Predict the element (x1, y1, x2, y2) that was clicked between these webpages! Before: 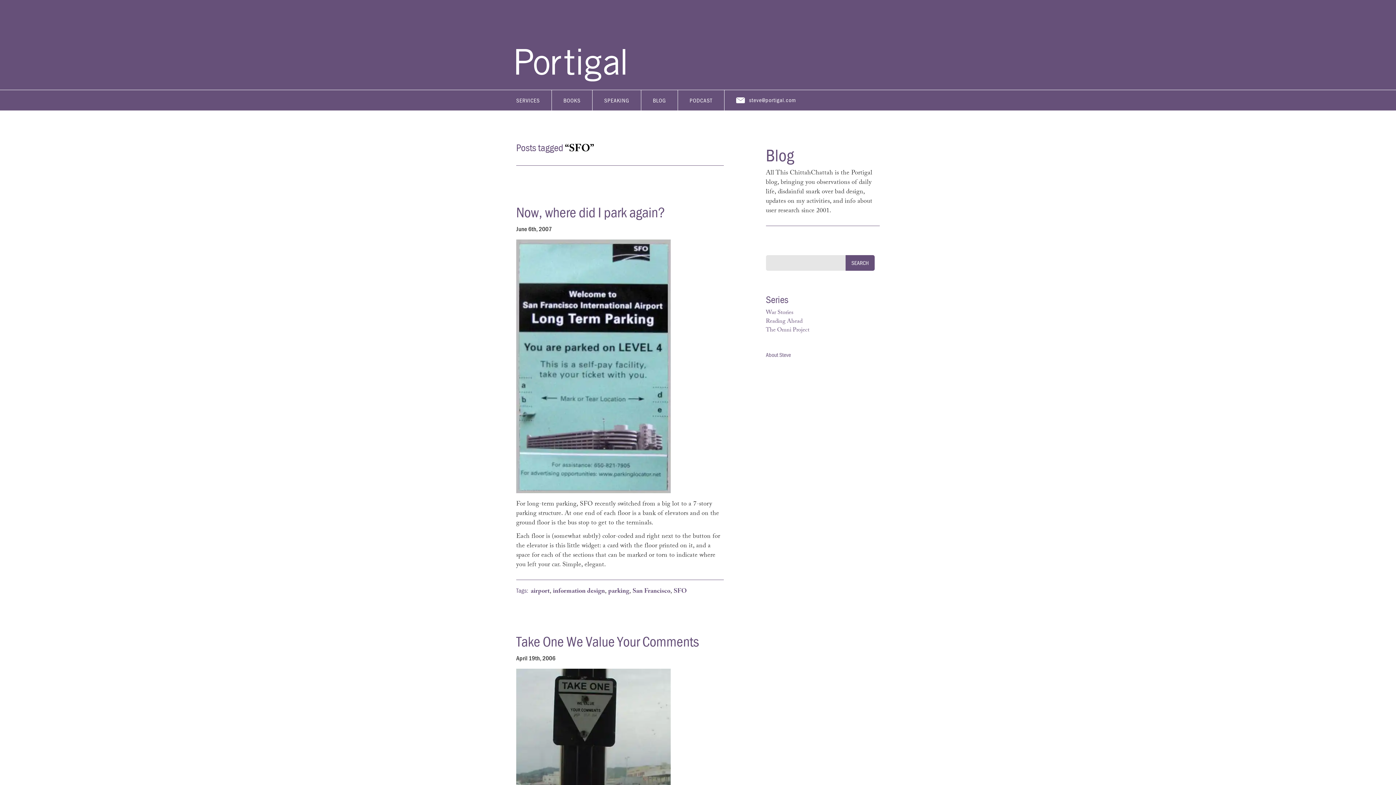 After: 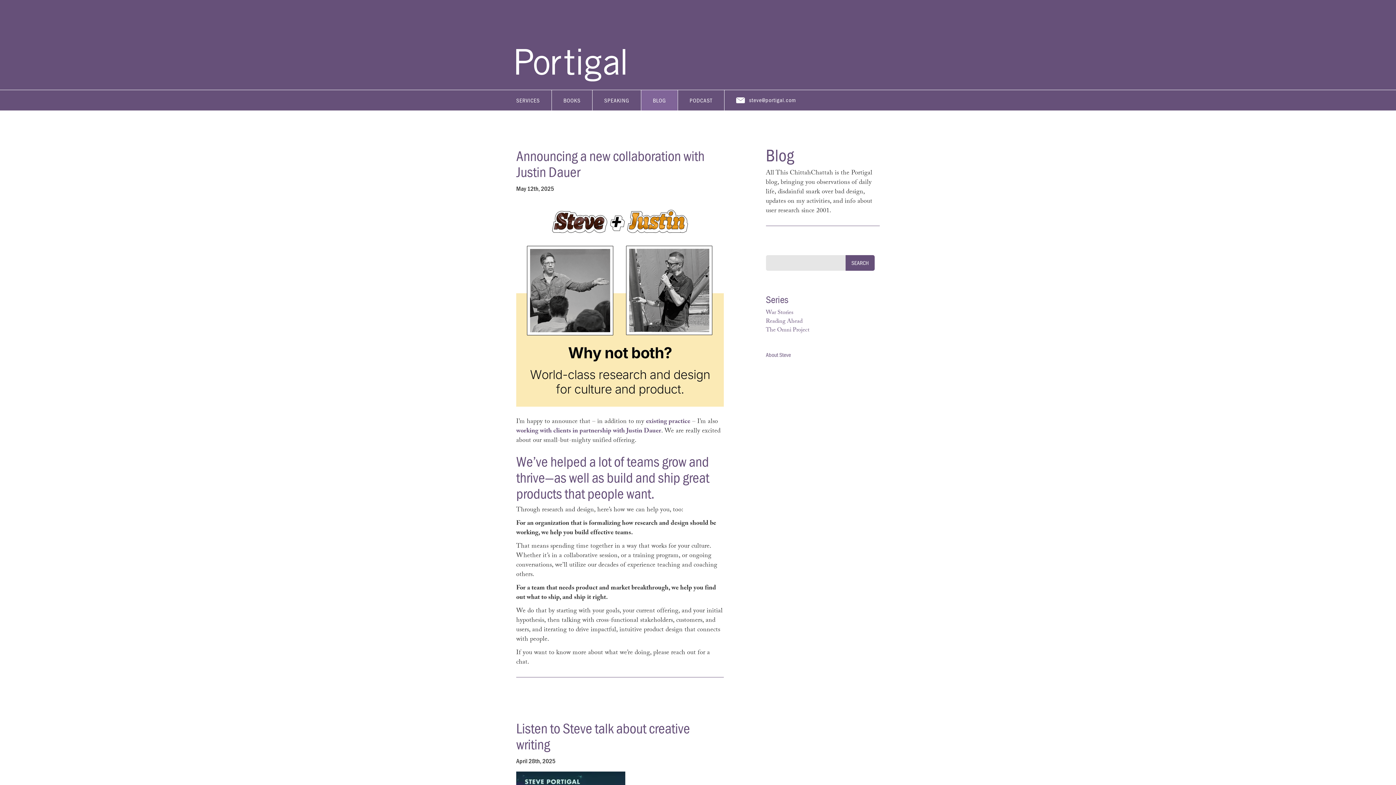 Action: bbox: (641, 90, 677, 110) label: BLOG